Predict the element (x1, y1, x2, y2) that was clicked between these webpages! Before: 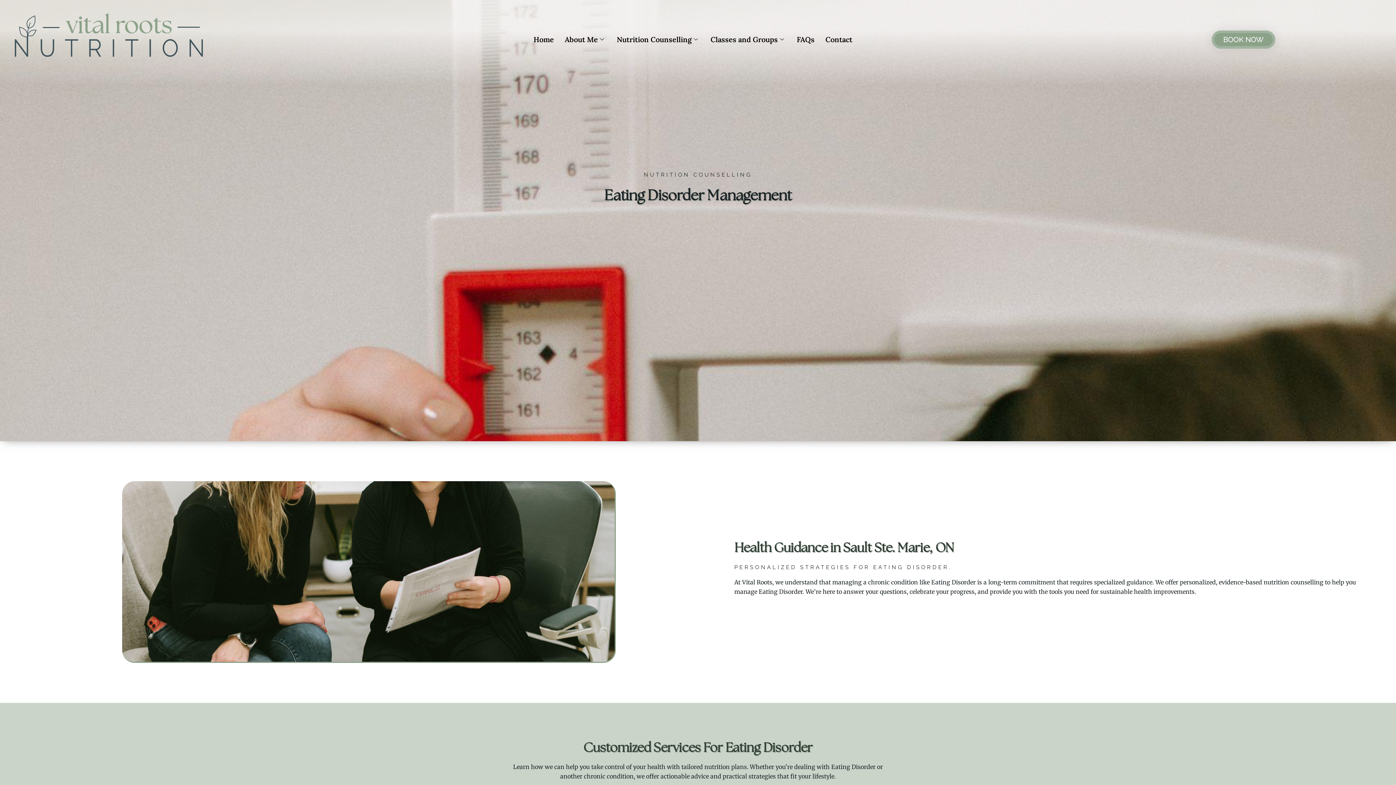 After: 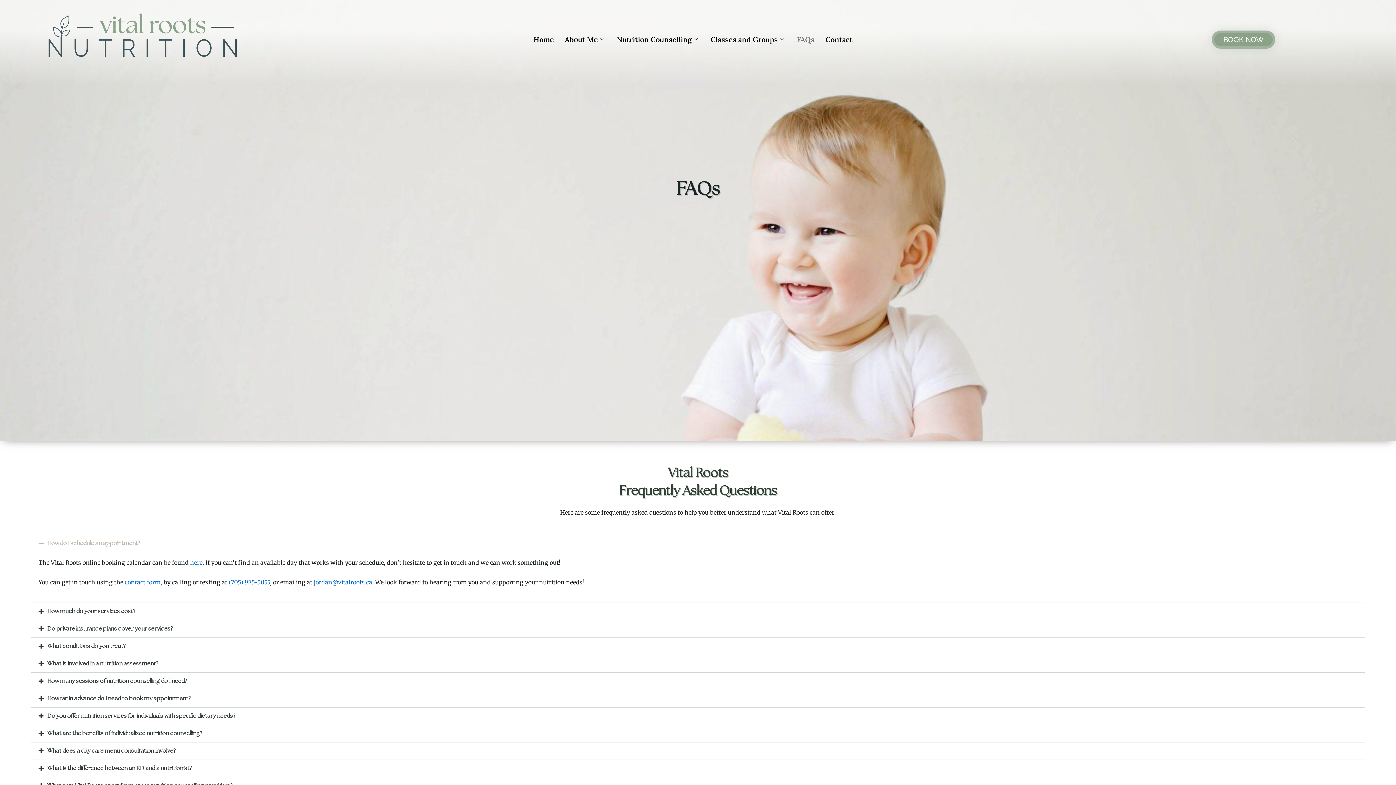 Action: label: FAQs bbox: (791, 24, 820, 54)